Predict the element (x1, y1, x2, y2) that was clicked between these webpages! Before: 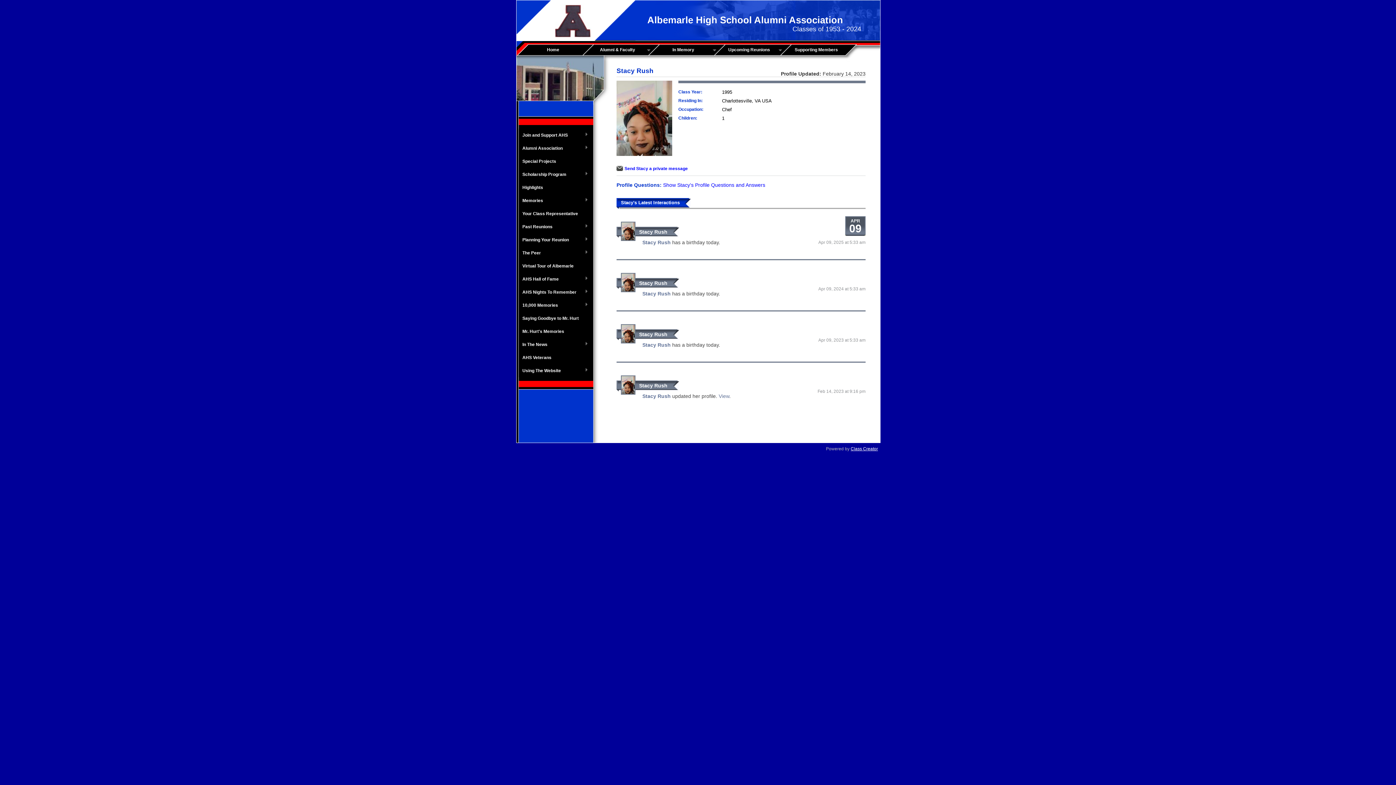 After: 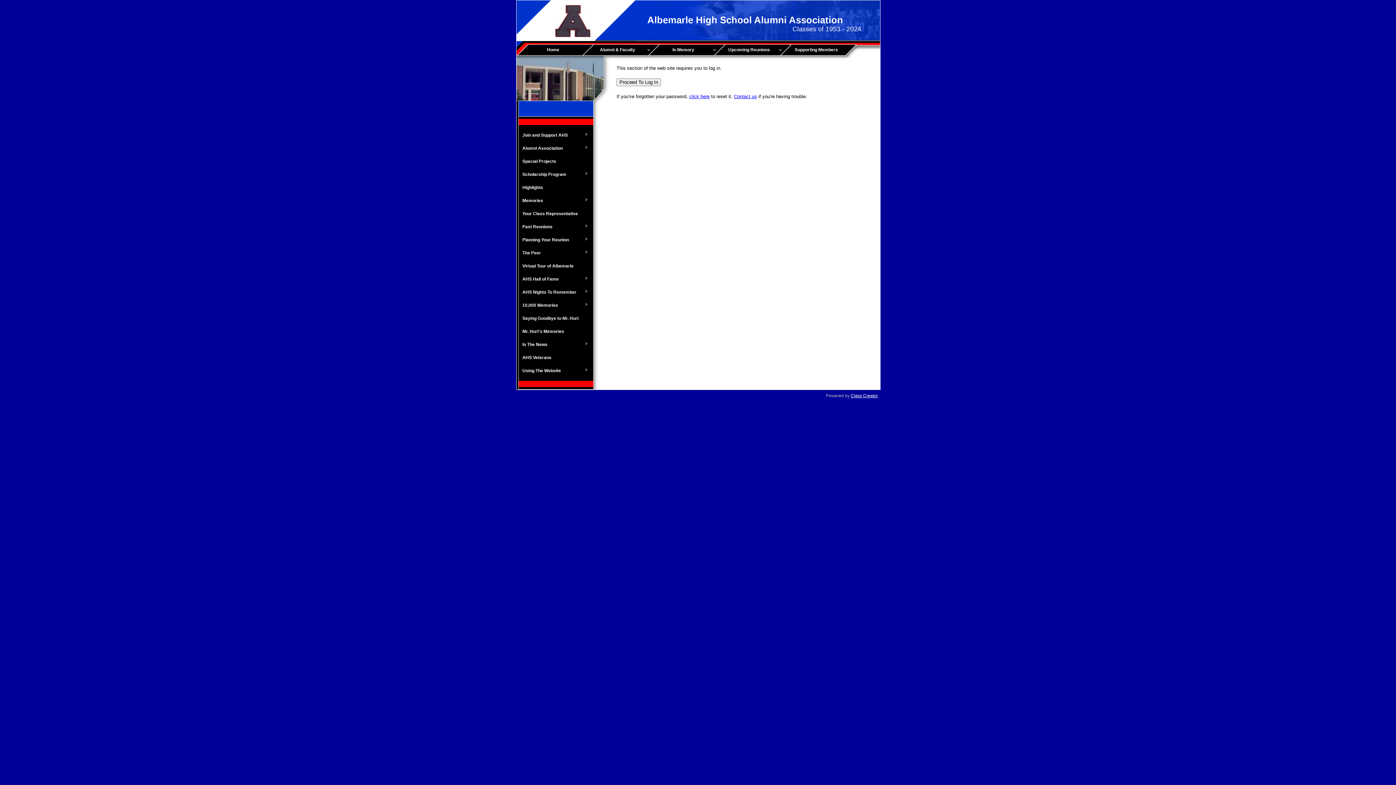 Action: label: Your Class Representative bbox: (518, 207, 591, 220)